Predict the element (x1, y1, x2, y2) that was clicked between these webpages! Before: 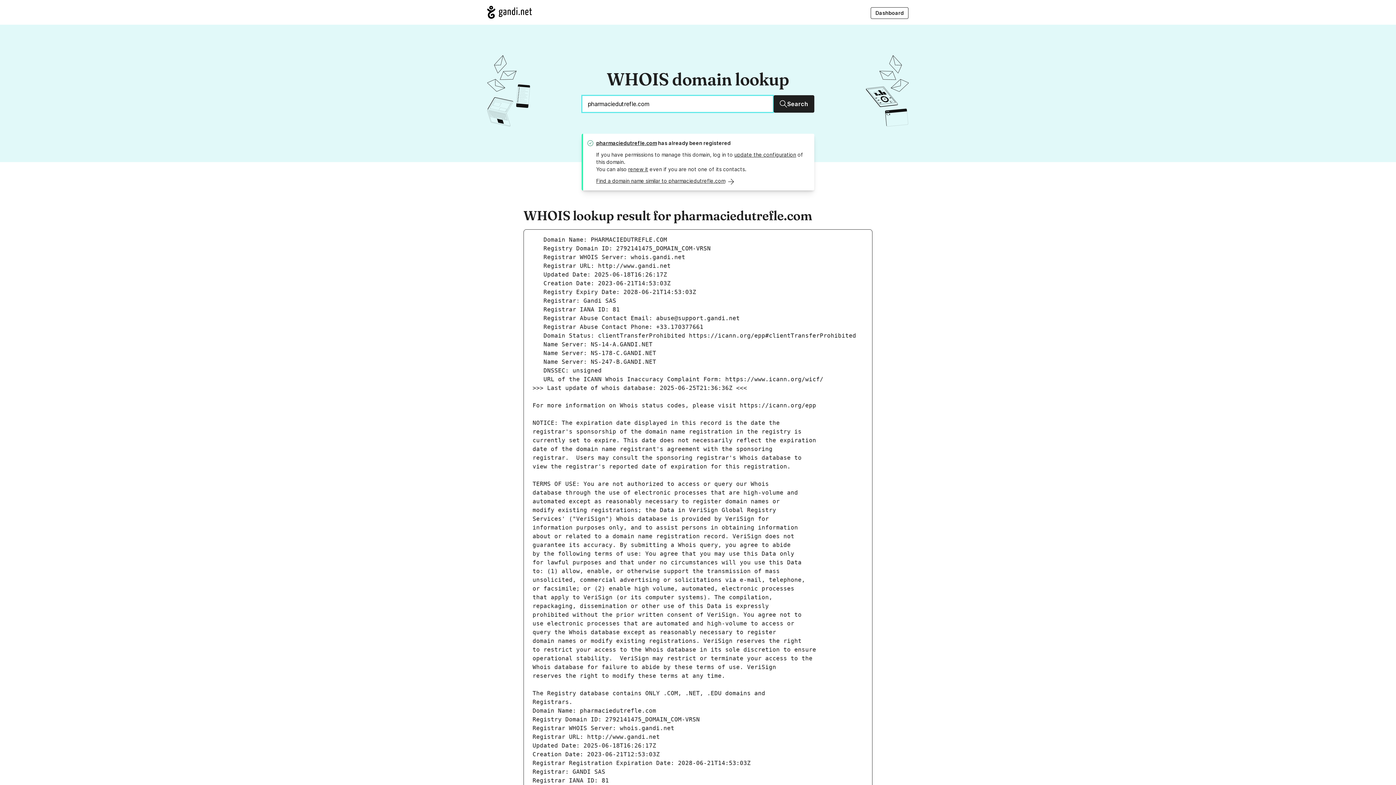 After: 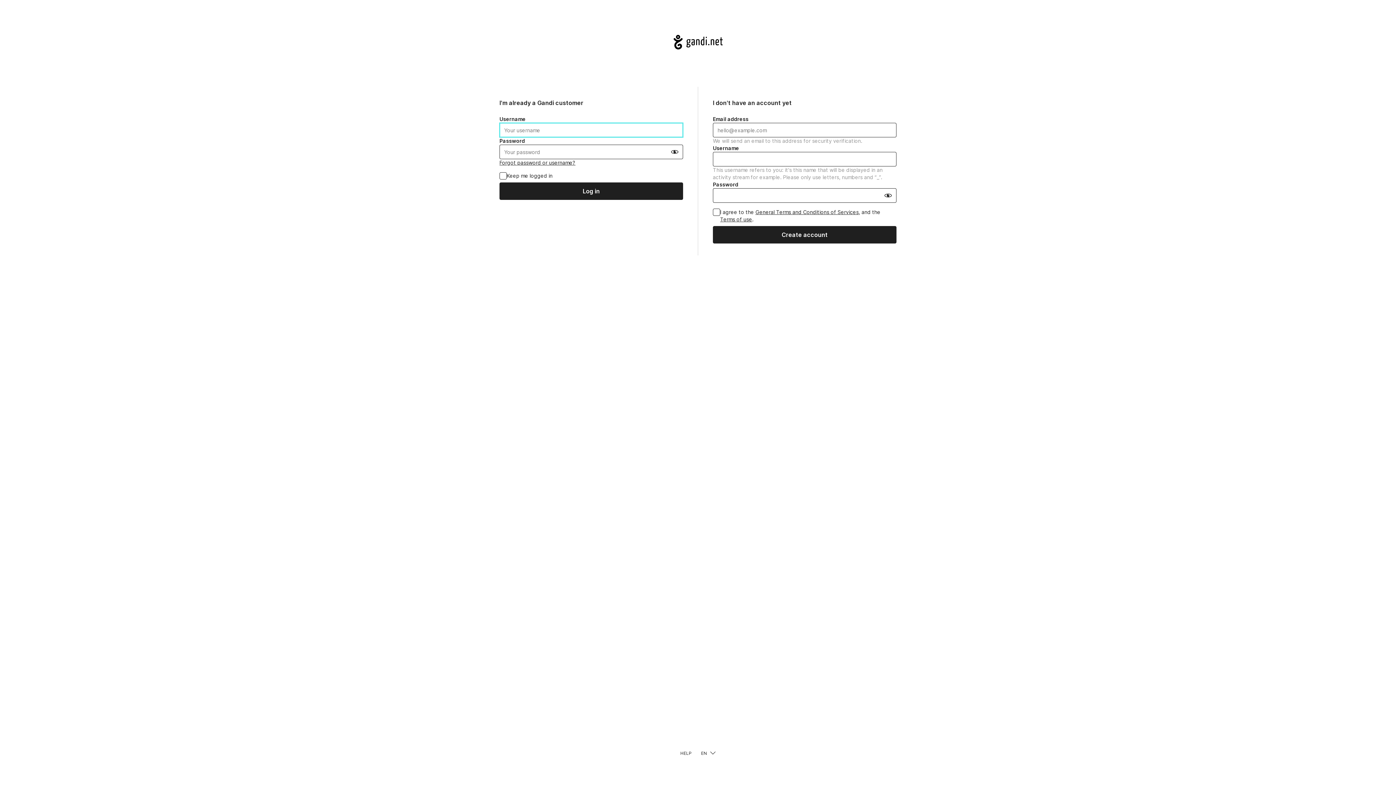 Action: bbox: (870, 7, 908, 18) label: Dashboard